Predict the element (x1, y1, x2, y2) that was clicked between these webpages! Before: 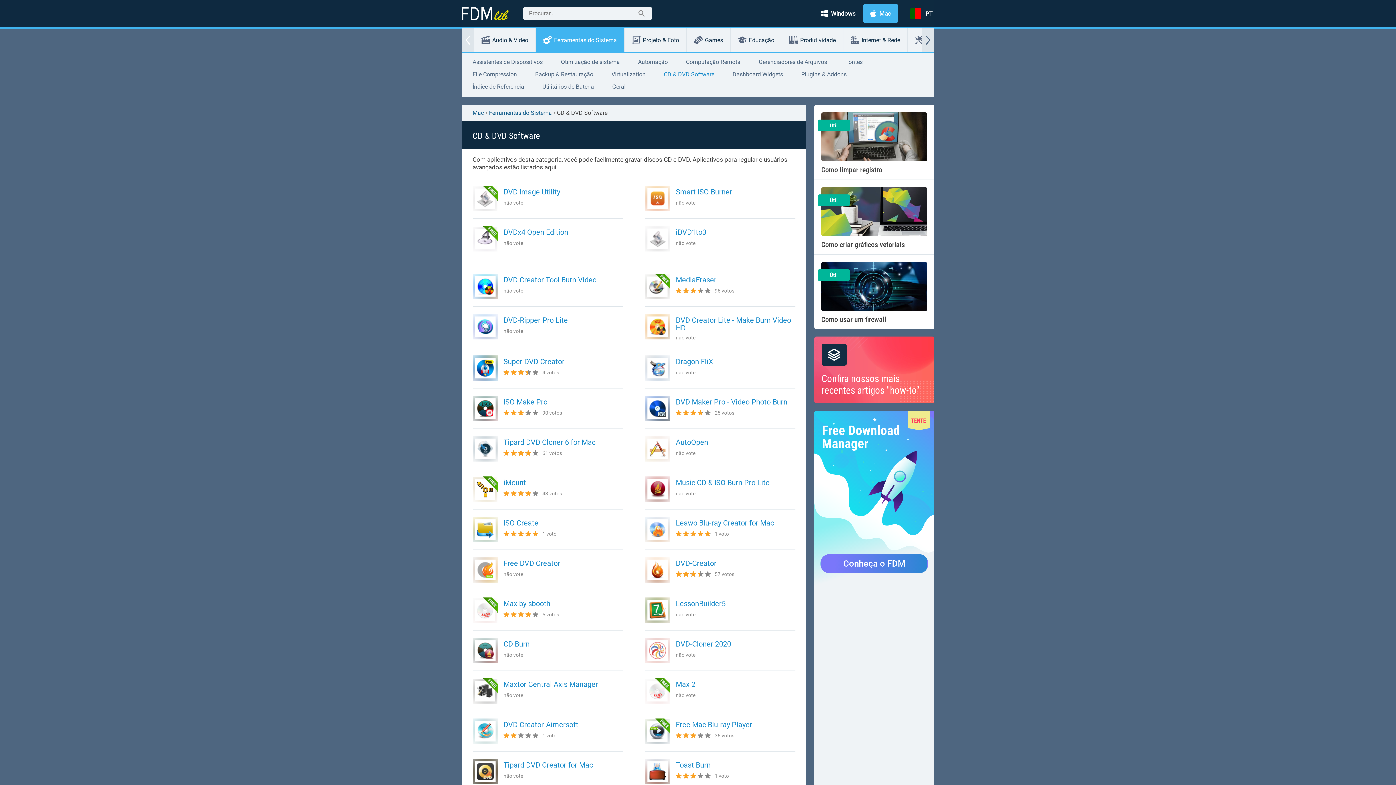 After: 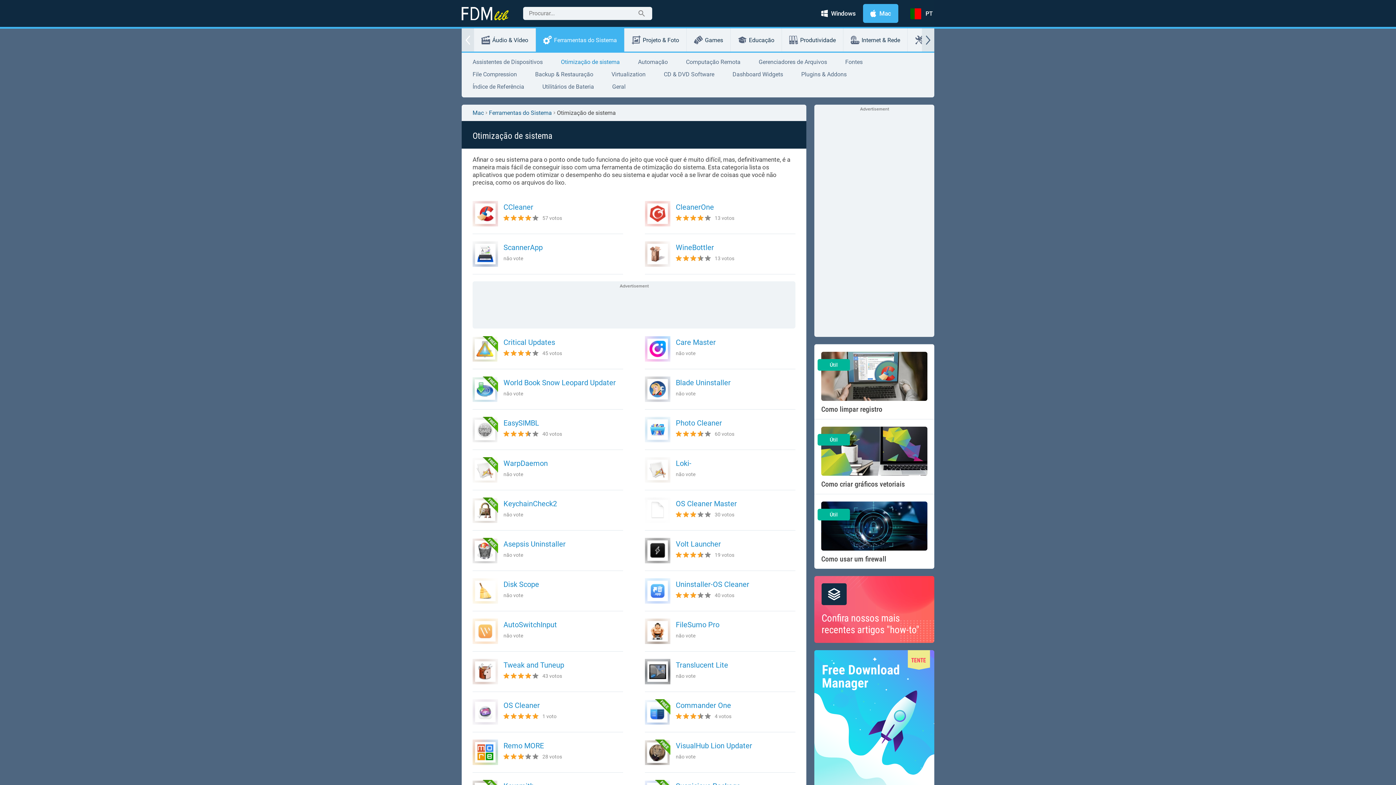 Action: bbox: (557, 56, 623, 67) label: Otimização de sistema